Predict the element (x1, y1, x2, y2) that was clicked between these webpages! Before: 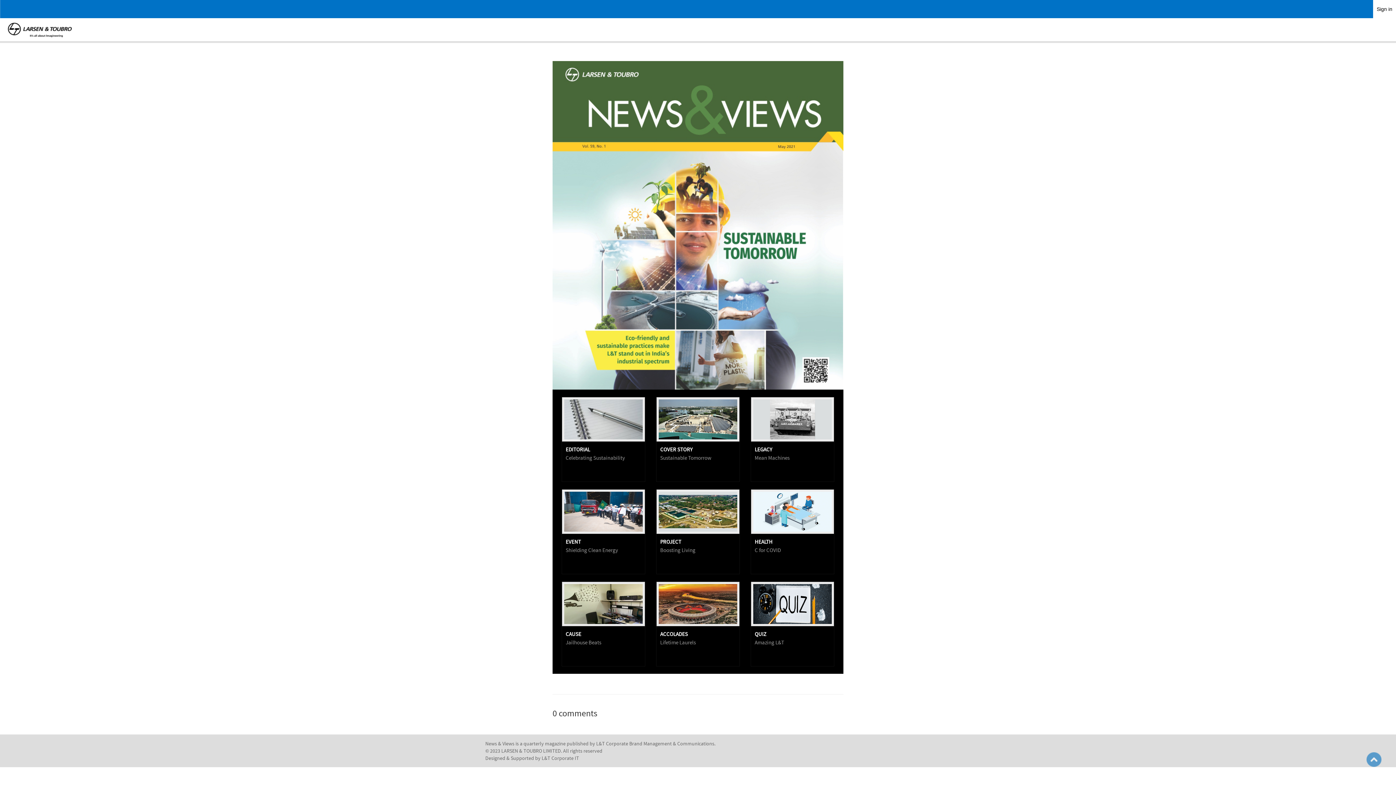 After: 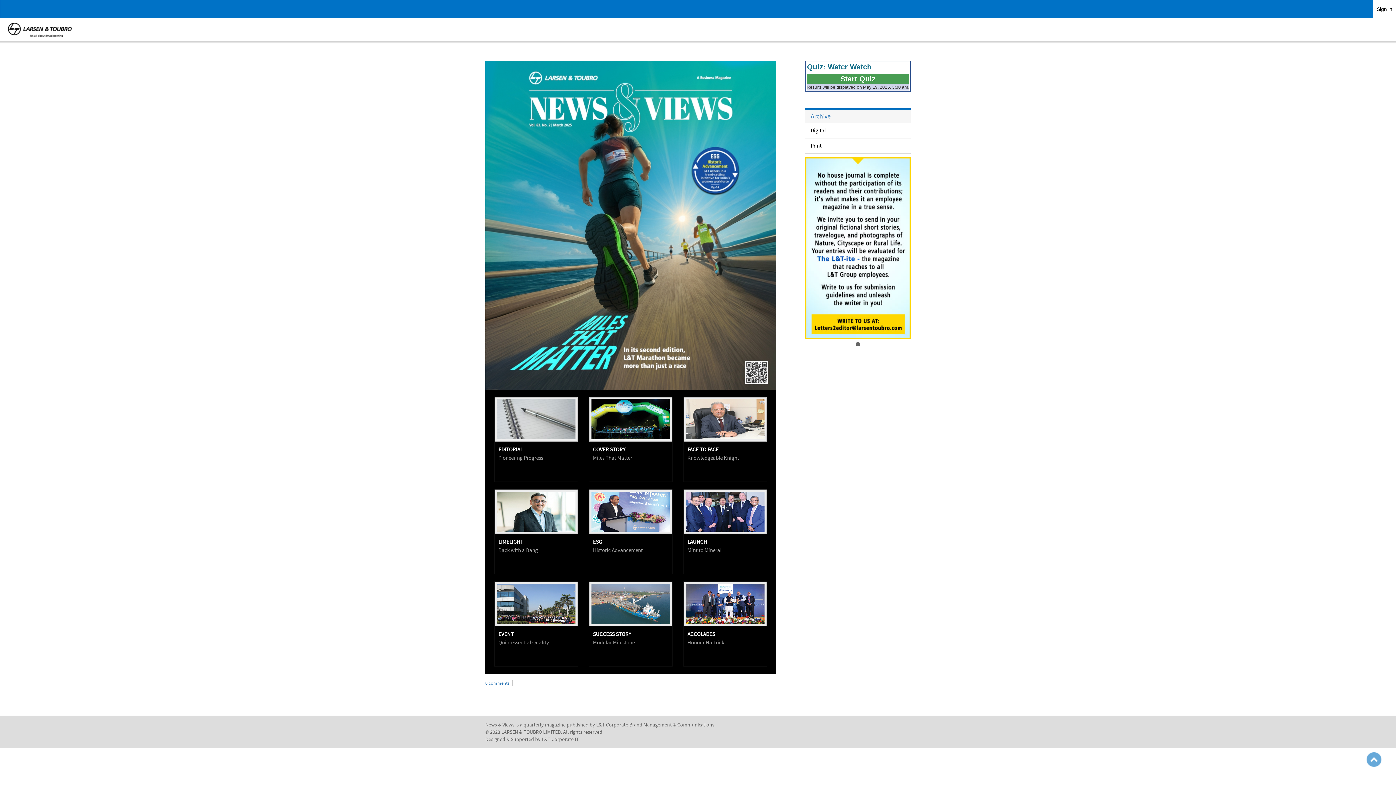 Action: bbox: (7, 21, 72, 38)